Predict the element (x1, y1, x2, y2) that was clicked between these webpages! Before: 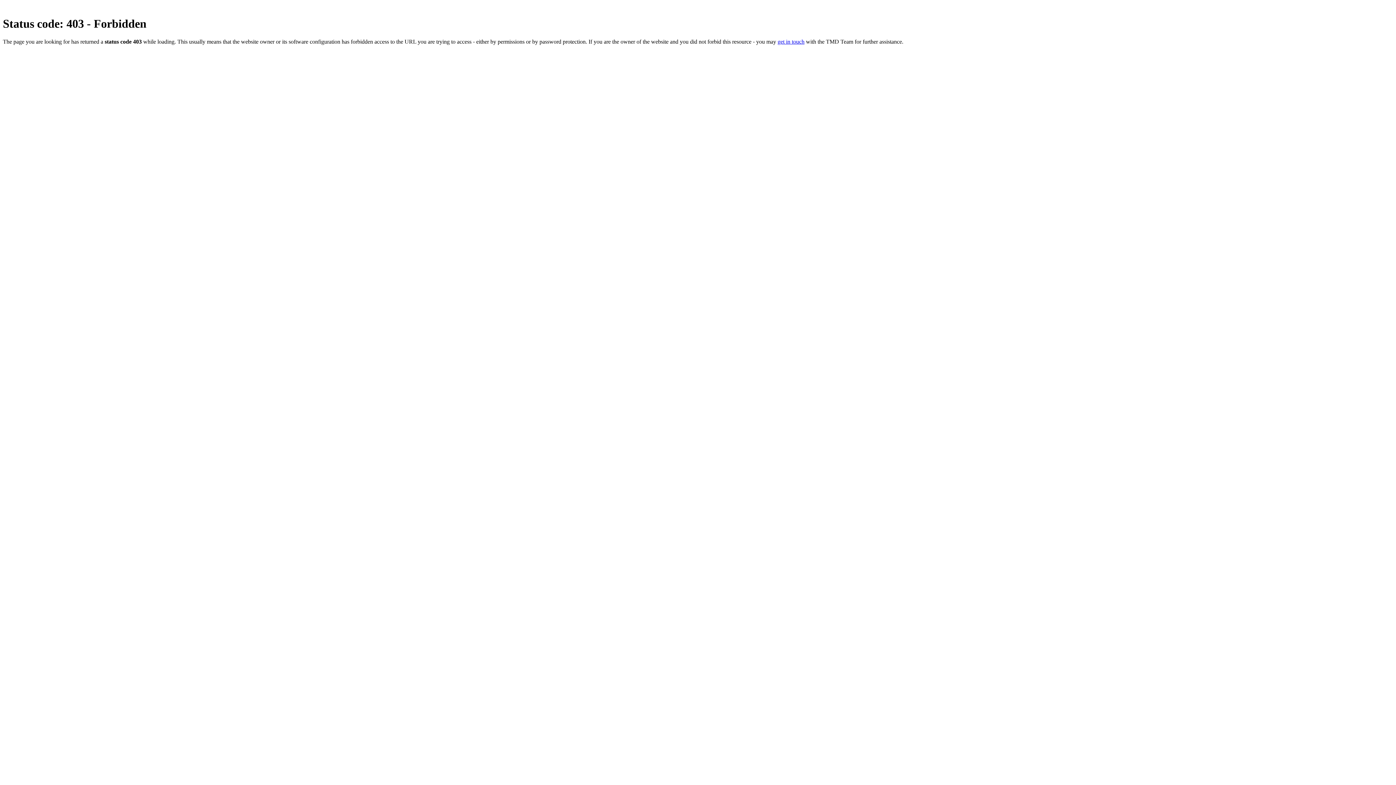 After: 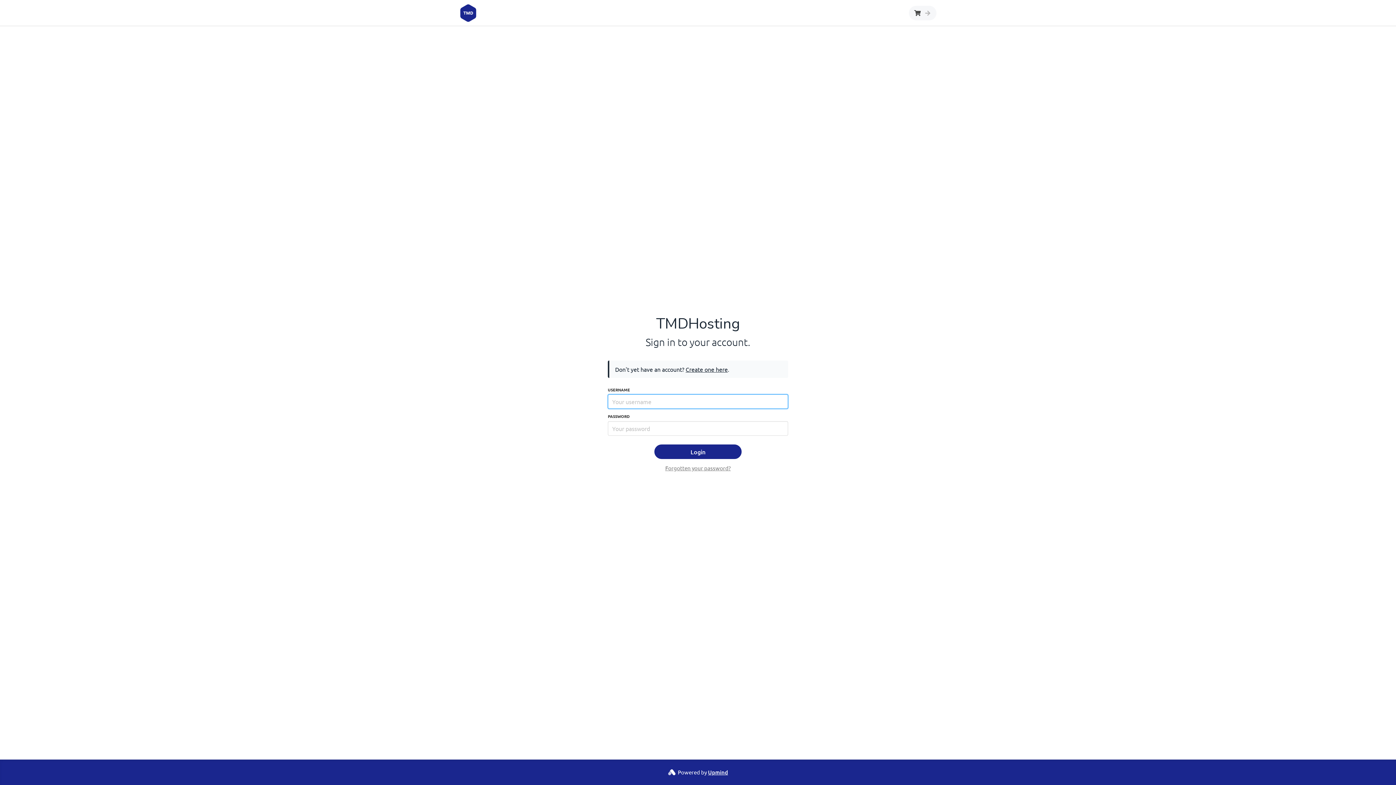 Action: bbox: (777, 38, 804, 44) label: get in touch